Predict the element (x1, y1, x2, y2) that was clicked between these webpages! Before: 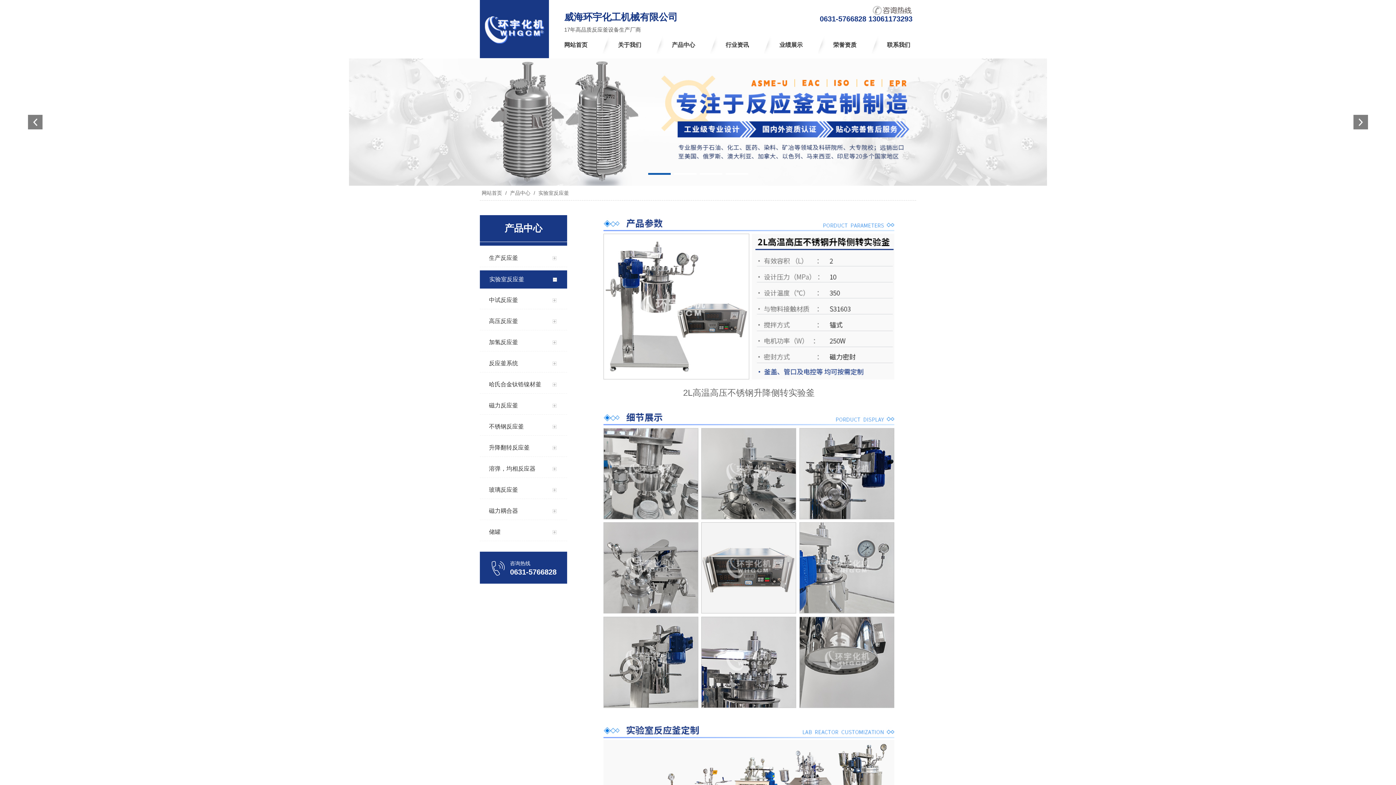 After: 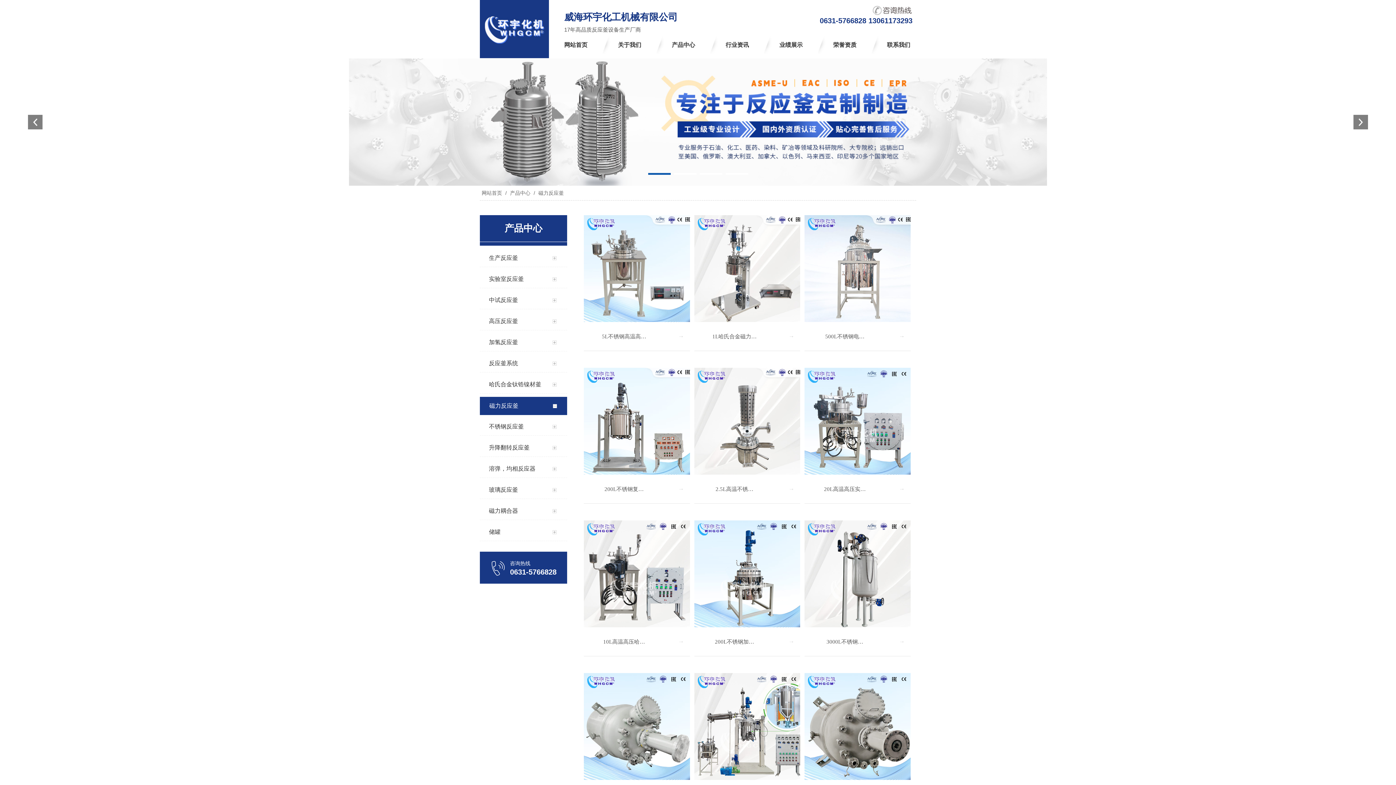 Action: label: 磁力反应釜 bbox: (480, 397, 567, 414)